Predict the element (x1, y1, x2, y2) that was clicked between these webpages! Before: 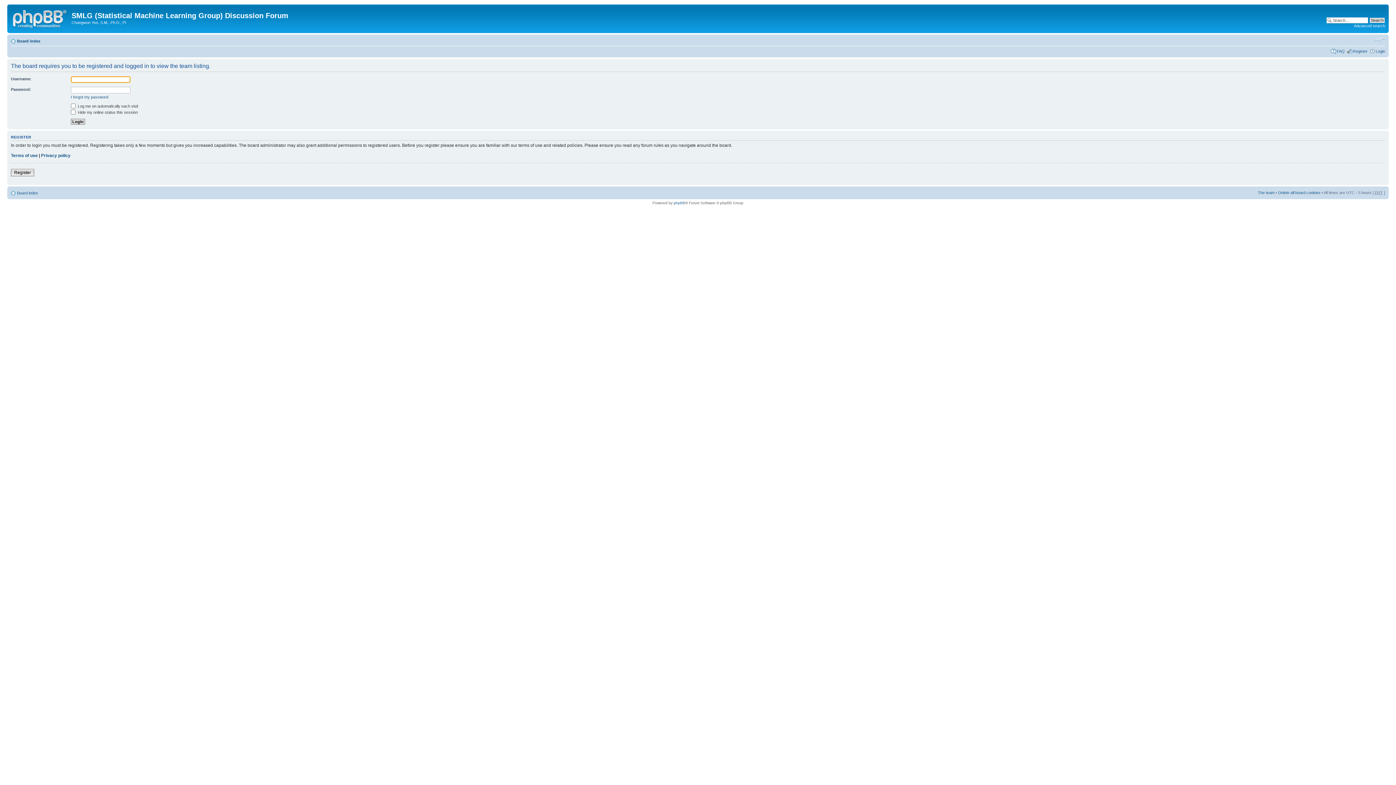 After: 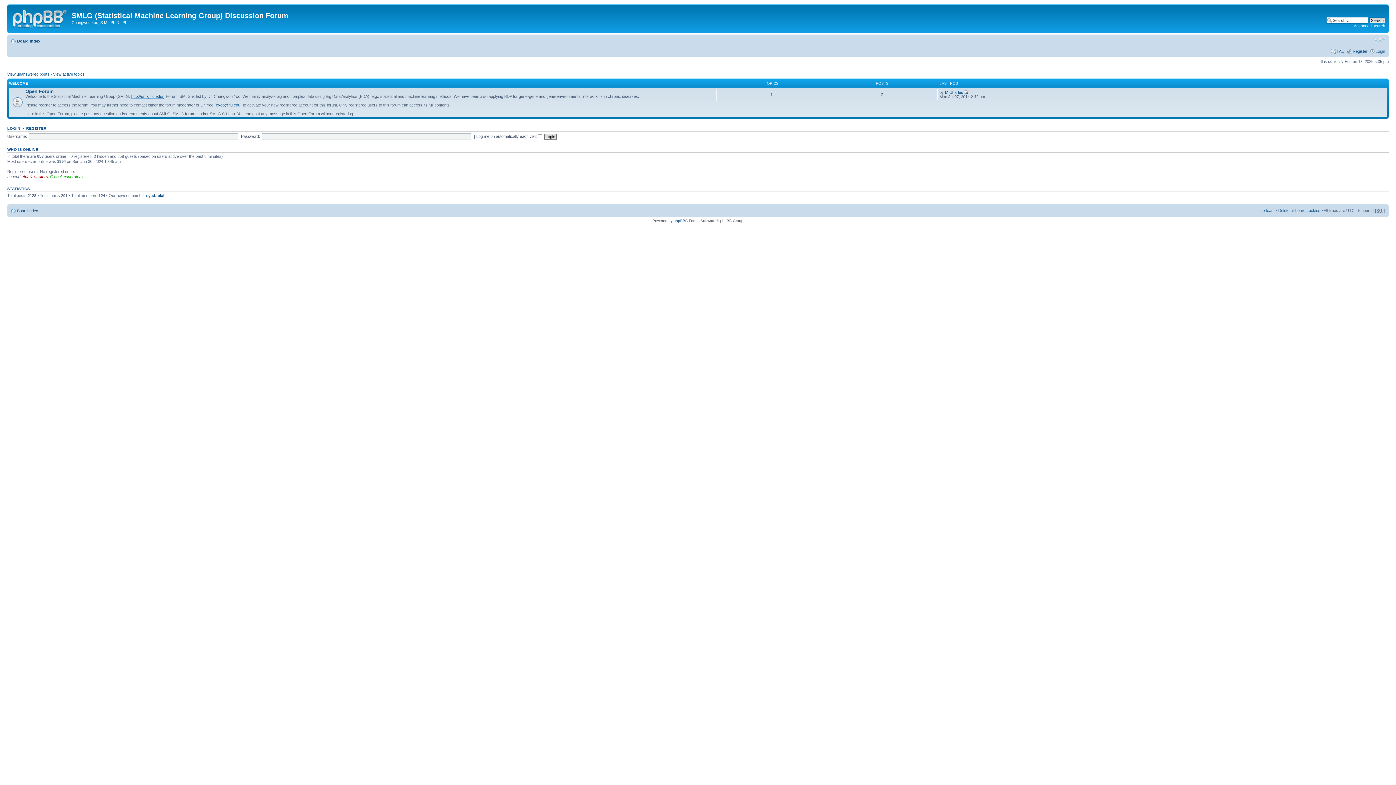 Action: bbox: (9, 6, 71, 29)